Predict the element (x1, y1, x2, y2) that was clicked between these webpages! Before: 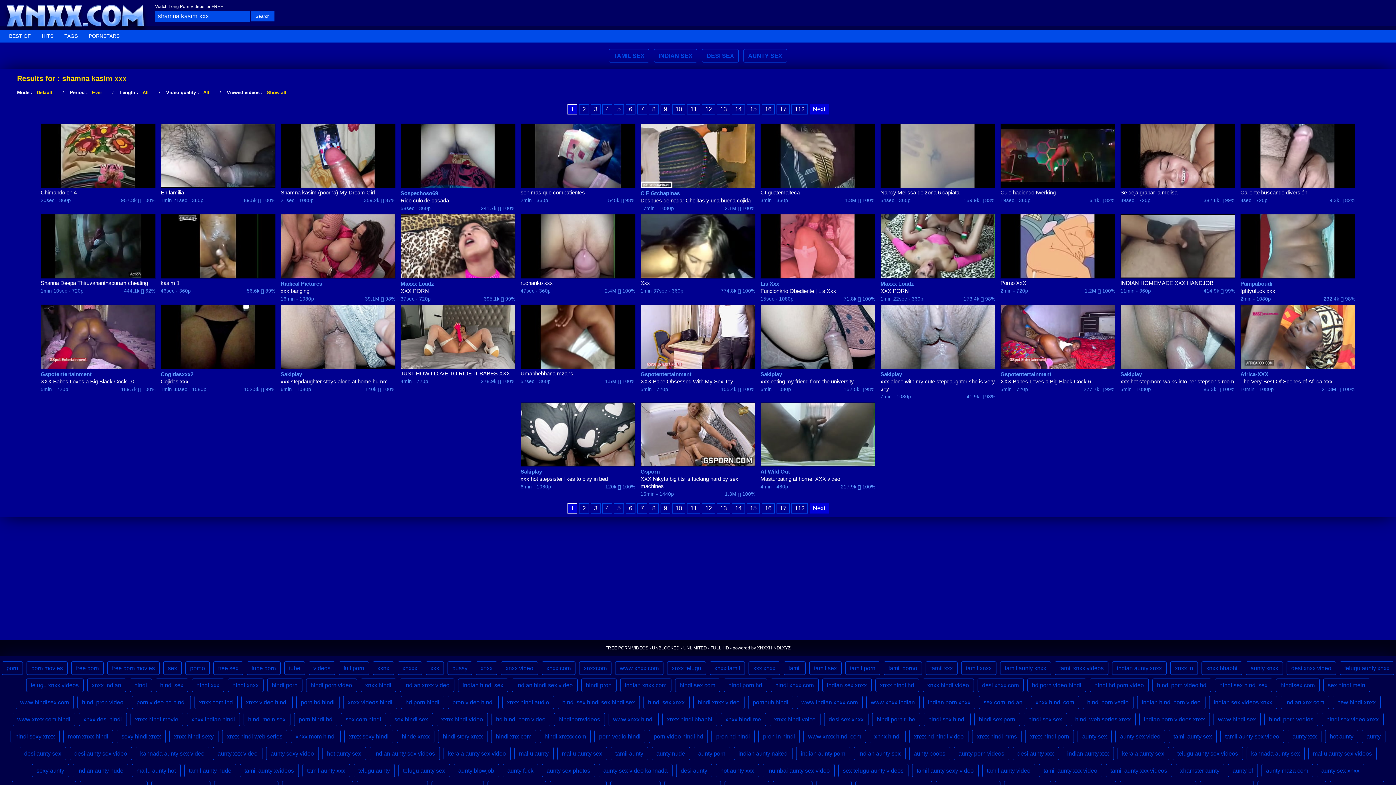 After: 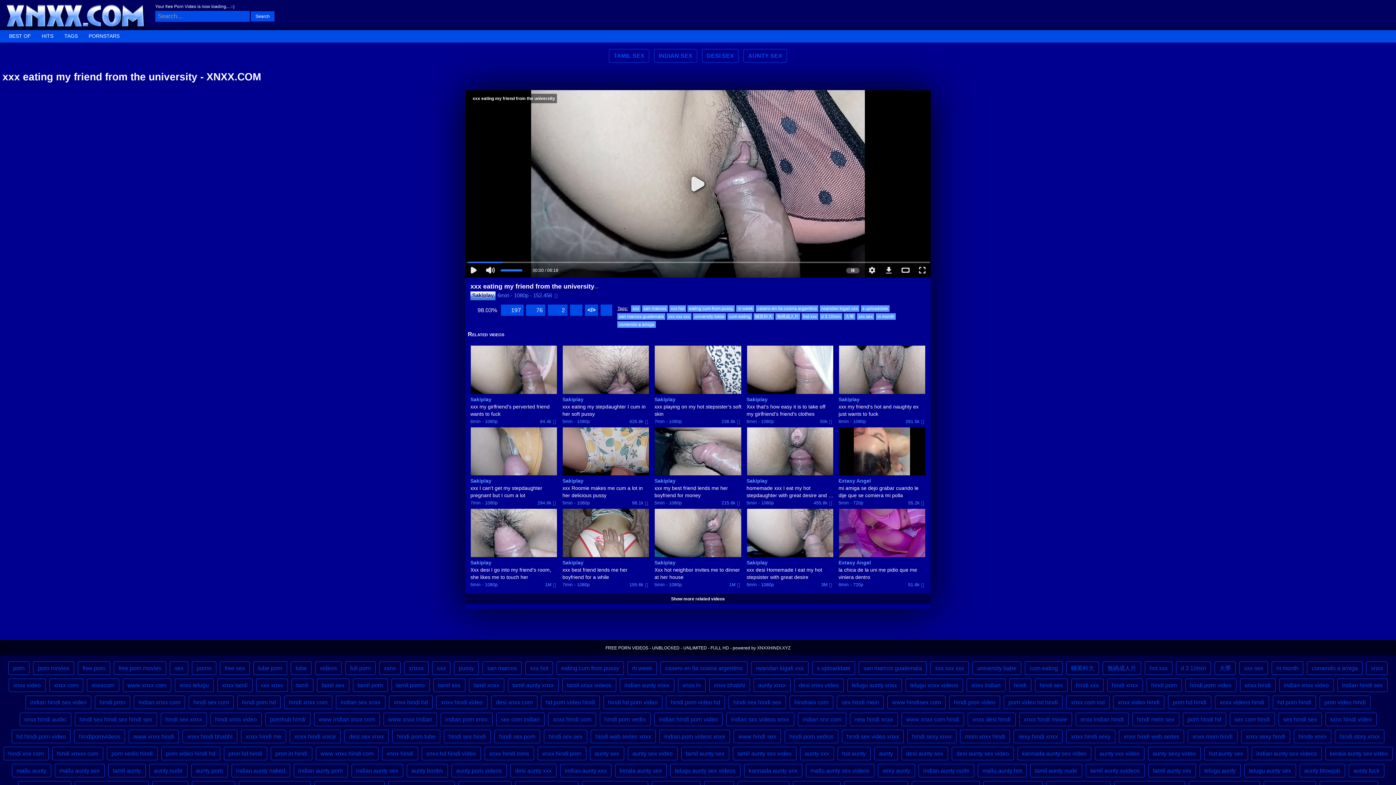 Action: label: xxx eating my friend from the university bbox: (760, 378, 875, 385)